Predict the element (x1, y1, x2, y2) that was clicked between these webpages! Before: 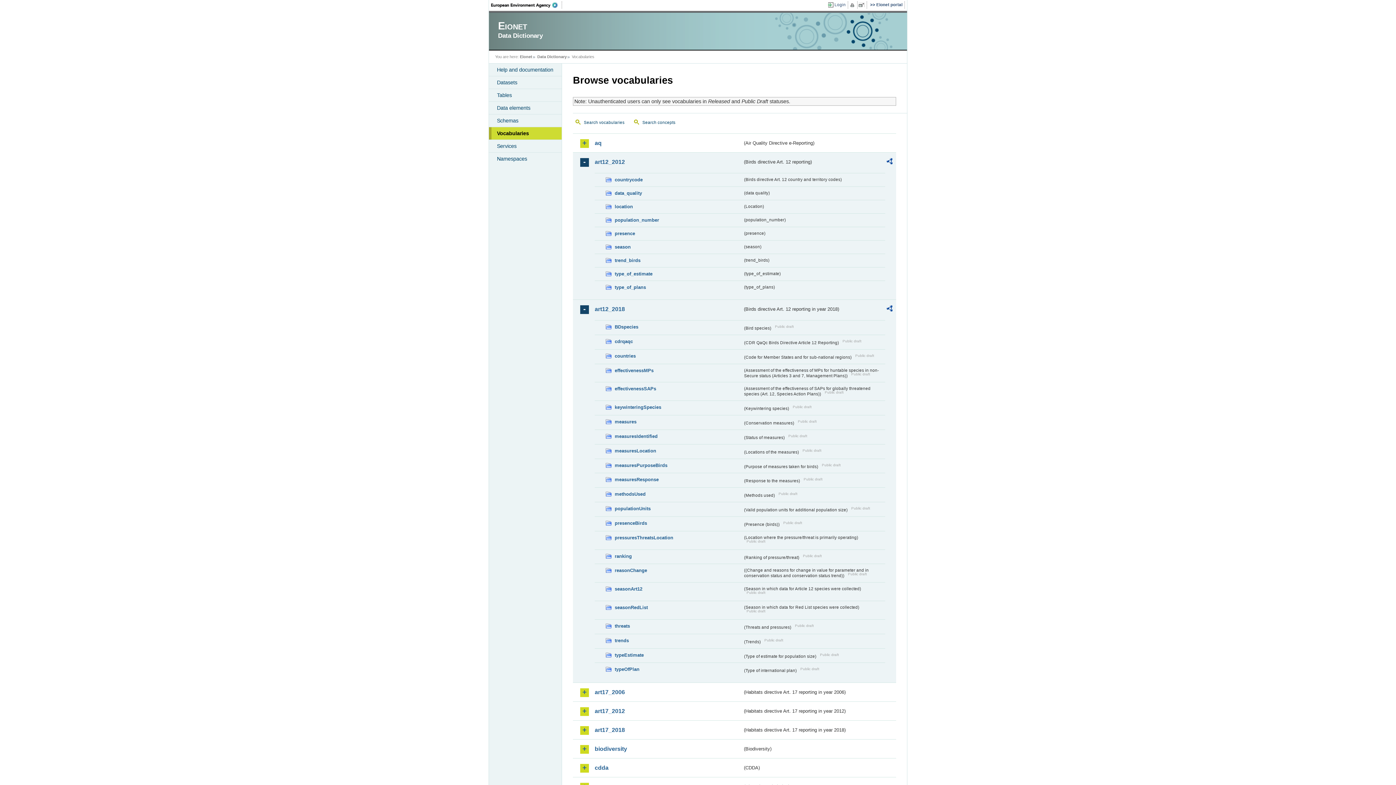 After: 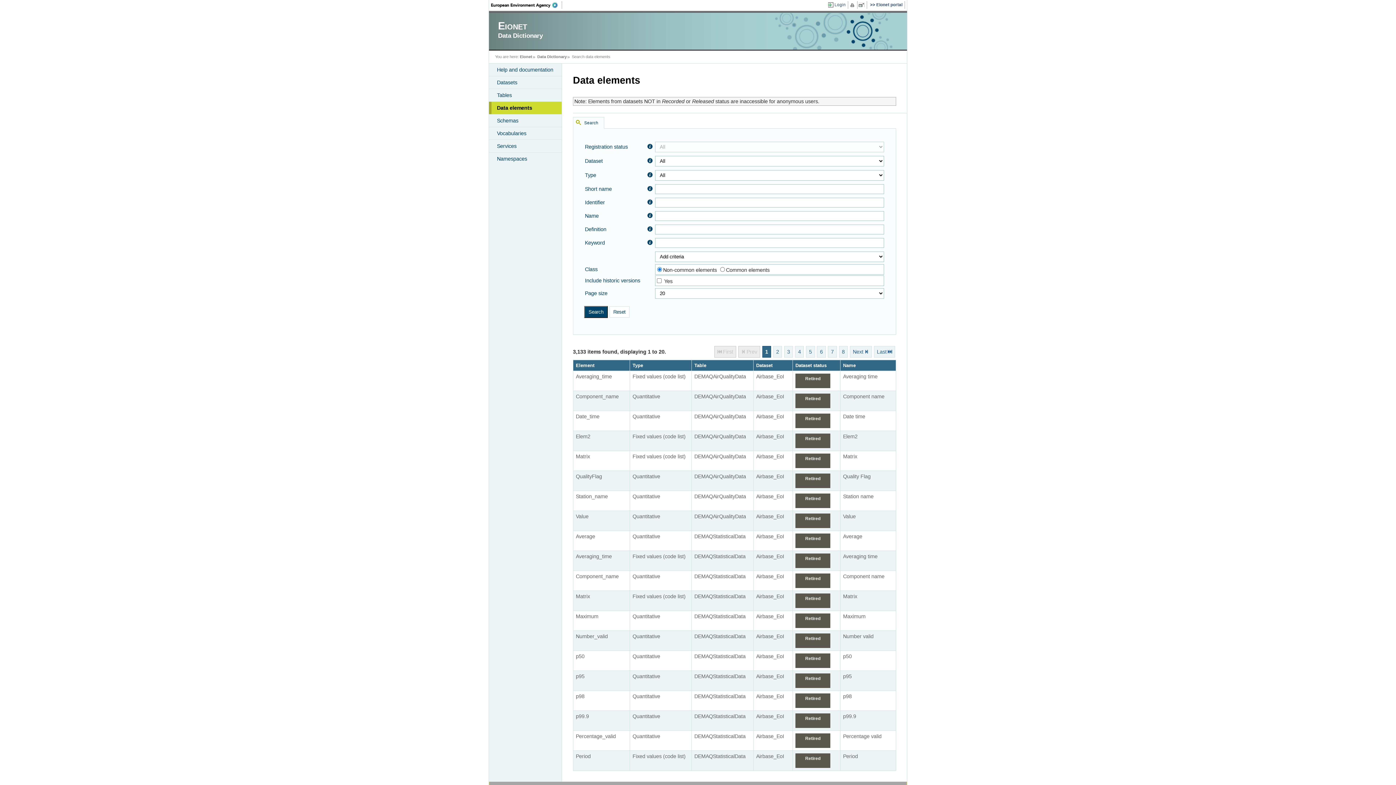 Action: bbox: (489, 101, 561, 114) label: Data elements